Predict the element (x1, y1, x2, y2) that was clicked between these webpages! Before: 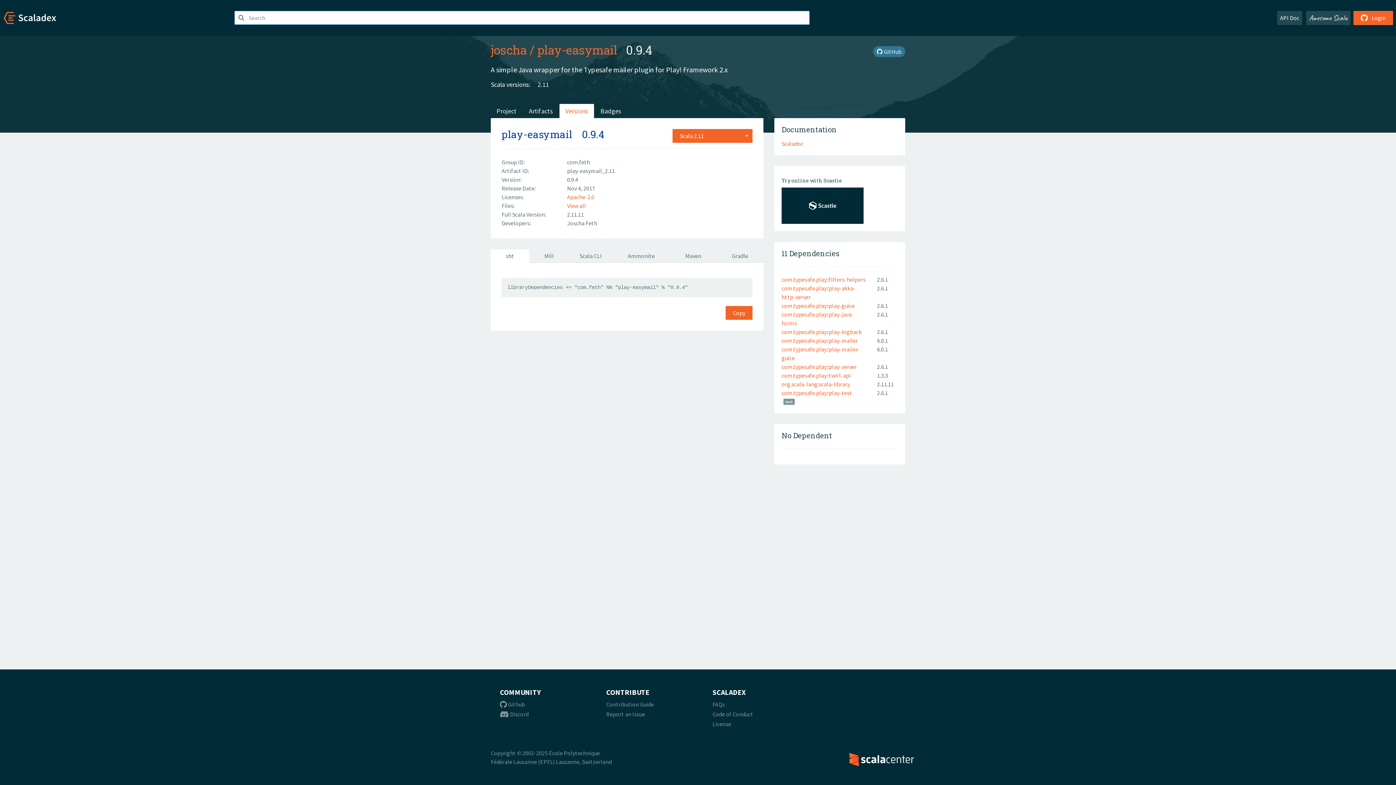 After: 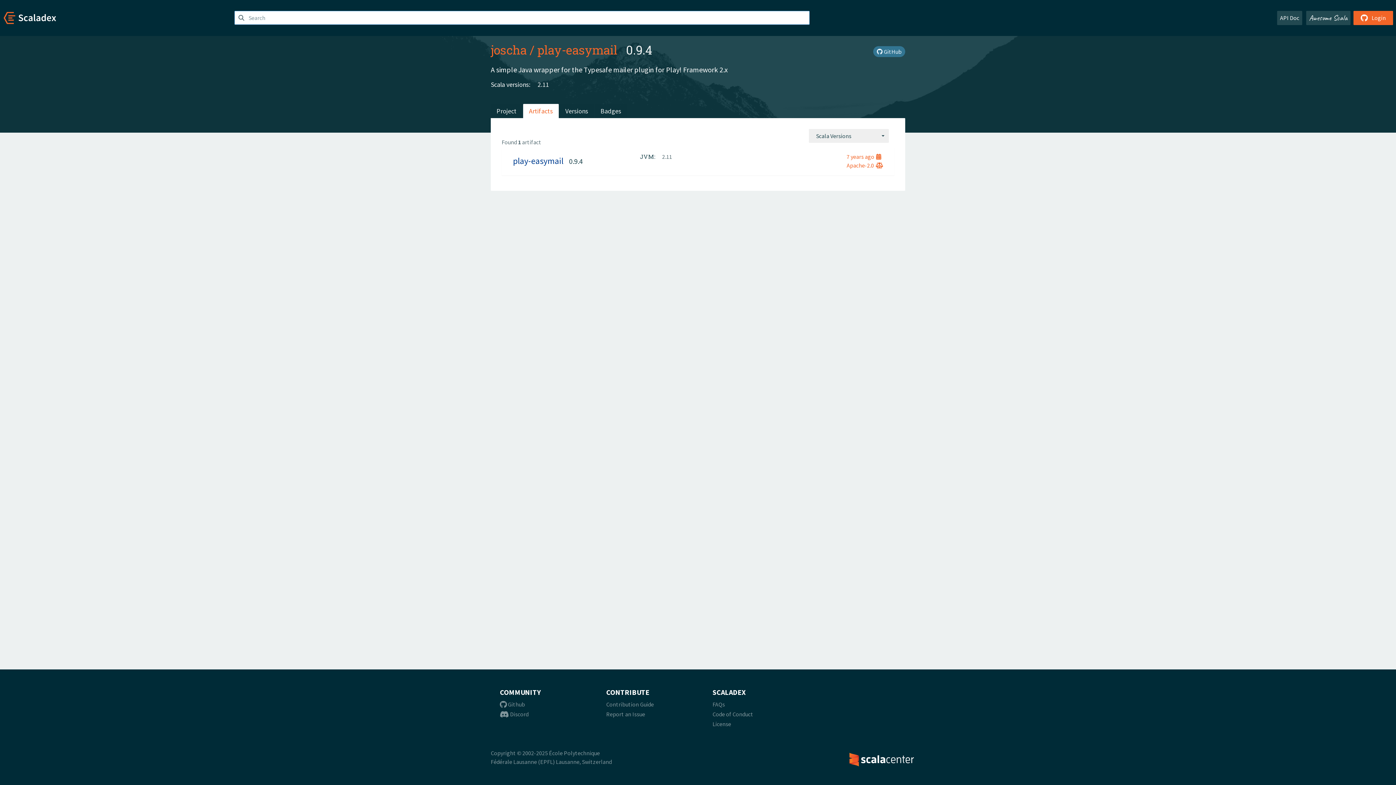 Action: label: Artifacts bbox: (523, 104, 558, 118)